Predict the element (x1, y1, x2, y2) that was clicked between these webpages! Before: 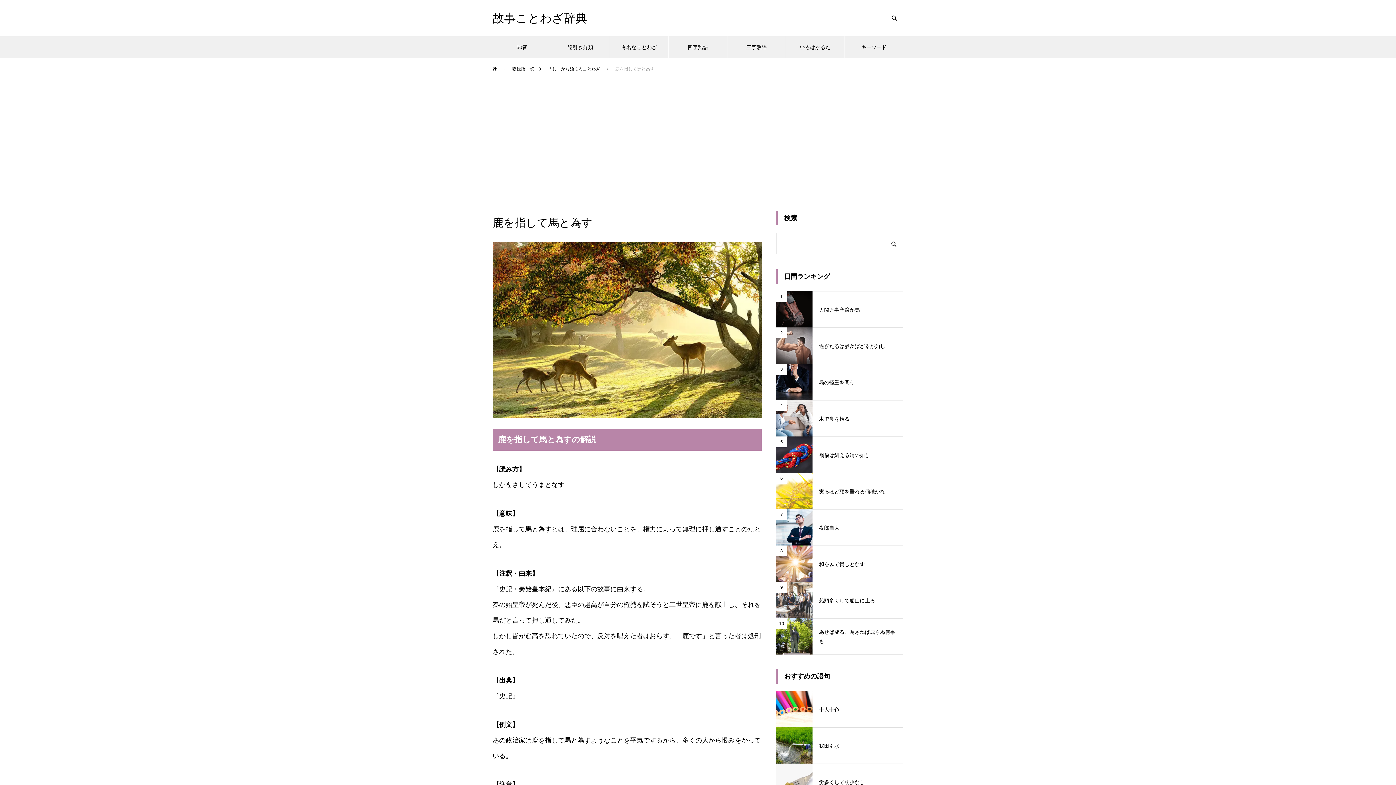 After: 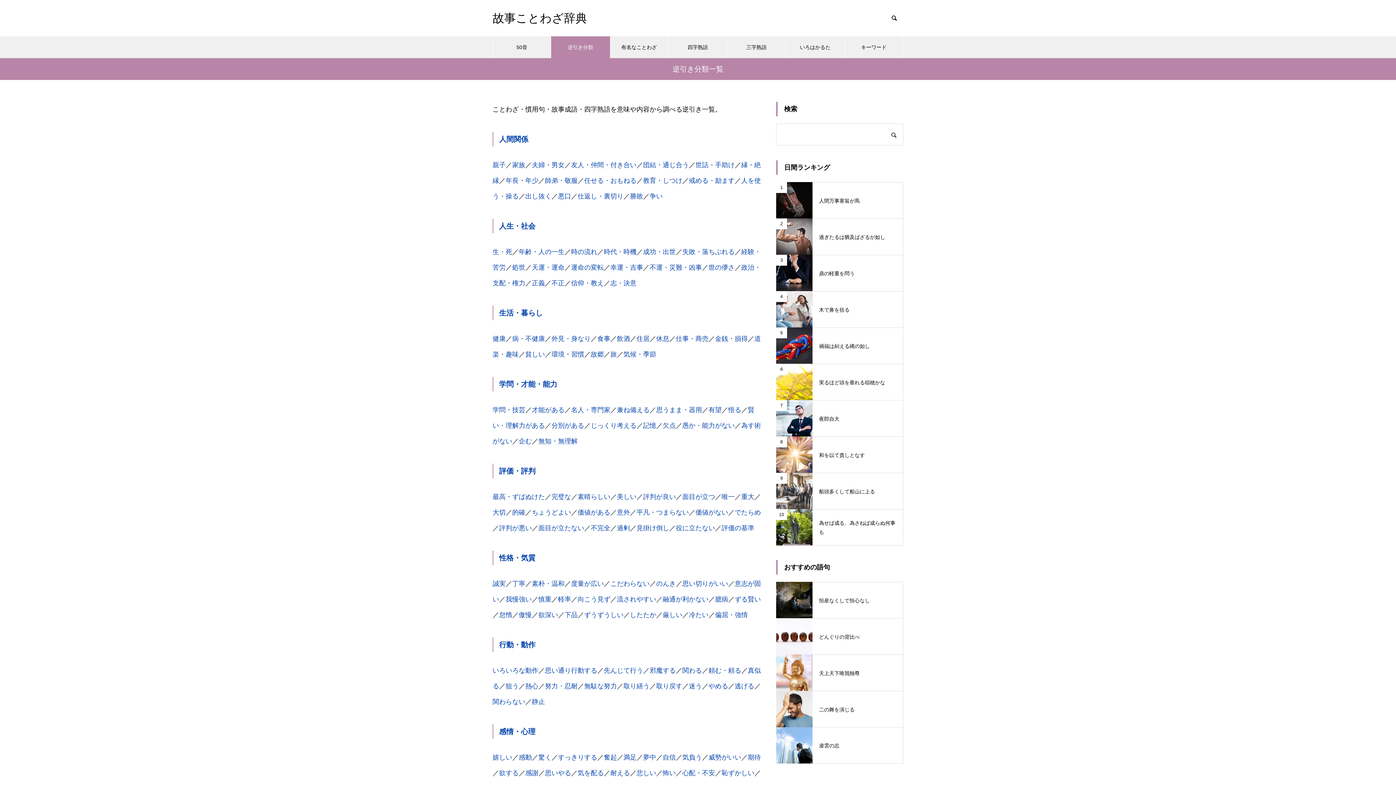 Action: bbox: (551, 36, 610, 58) label: 逆引き分類